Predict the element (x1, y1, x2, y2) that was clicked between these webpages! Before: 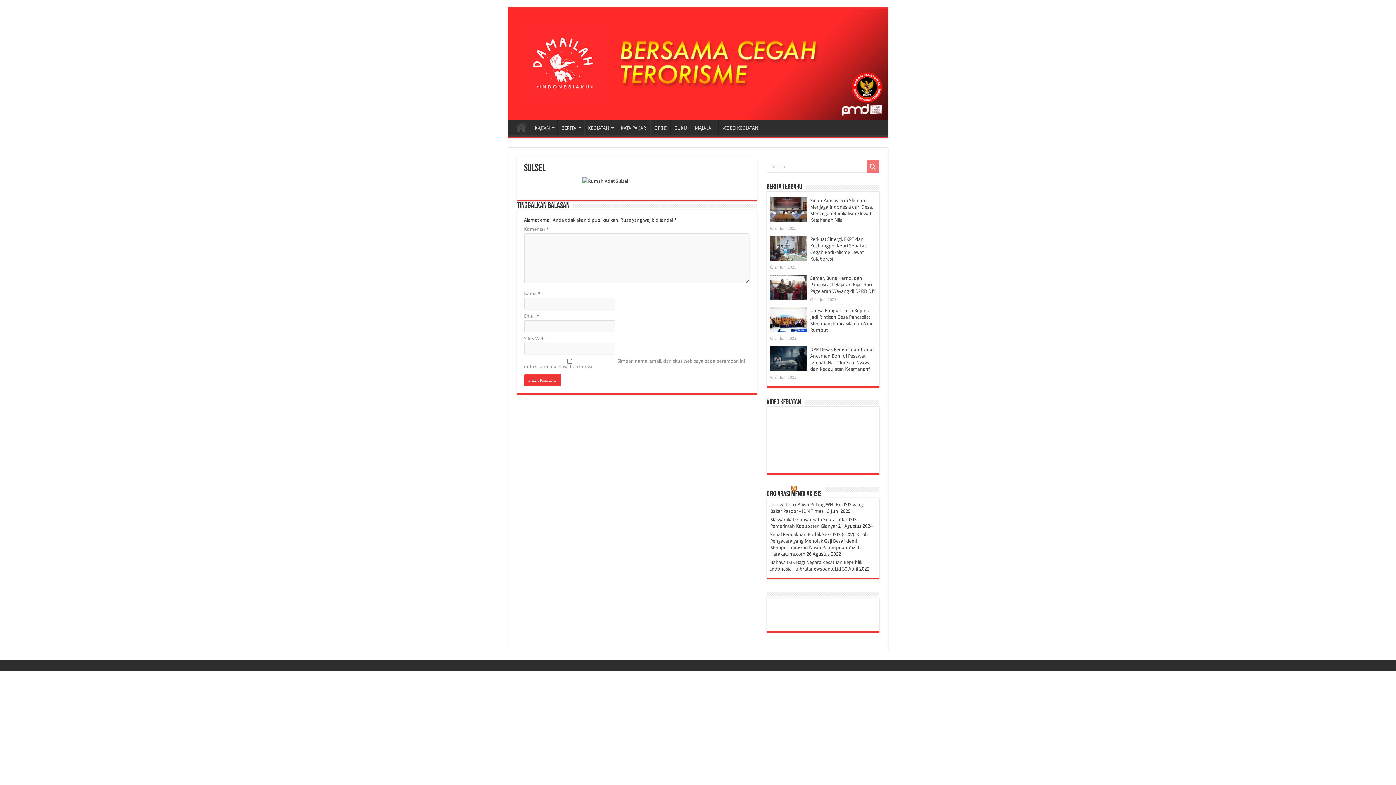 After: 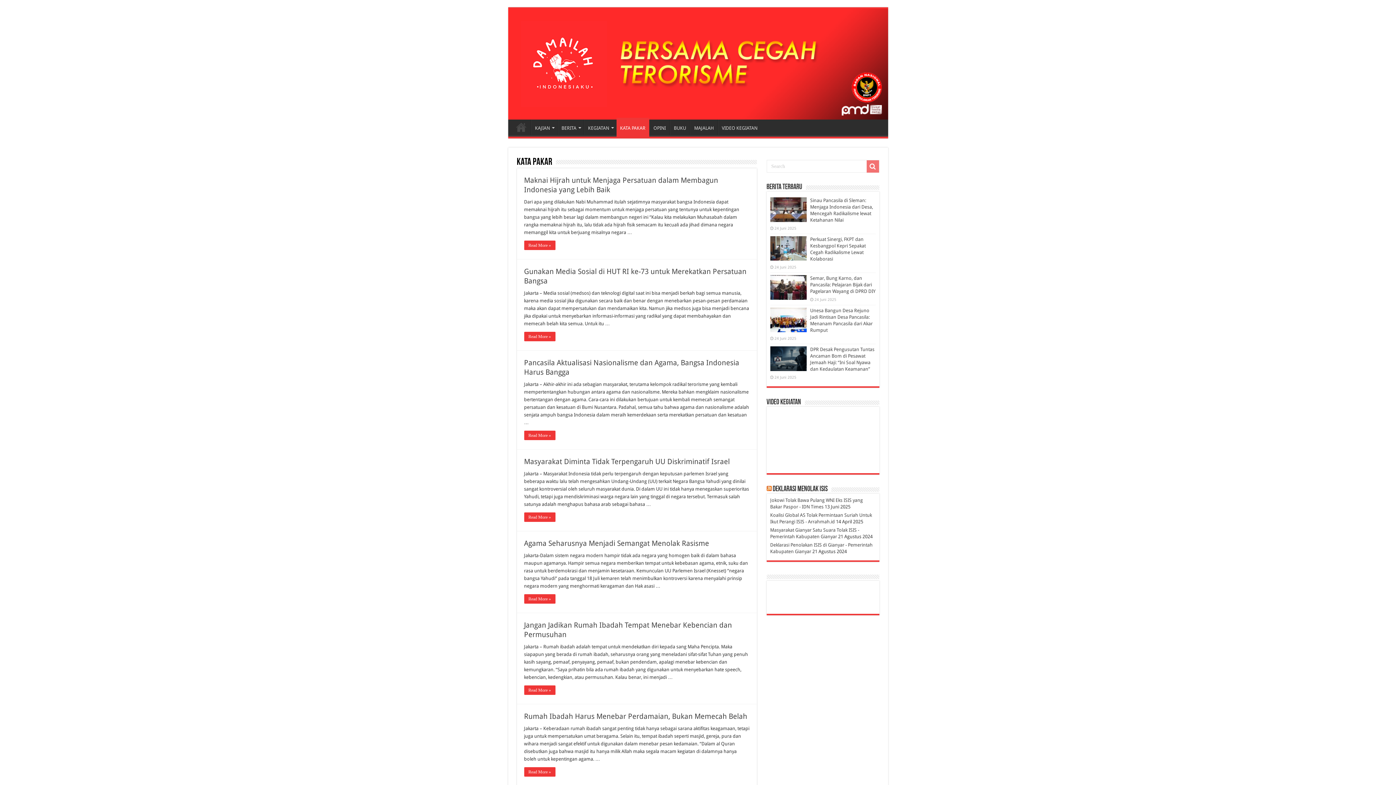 Action: bbox: (616, 119, 650, 134) label: KATA PAKAR